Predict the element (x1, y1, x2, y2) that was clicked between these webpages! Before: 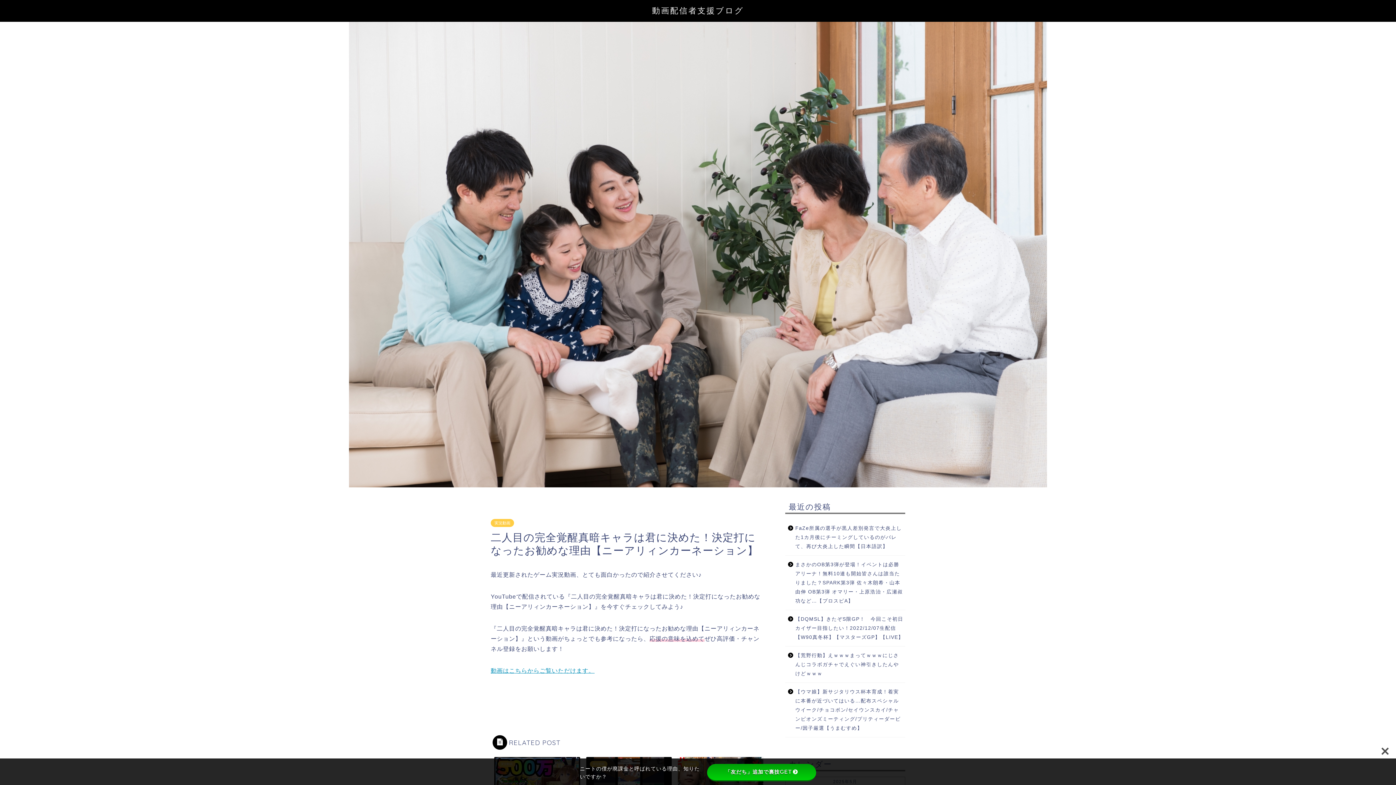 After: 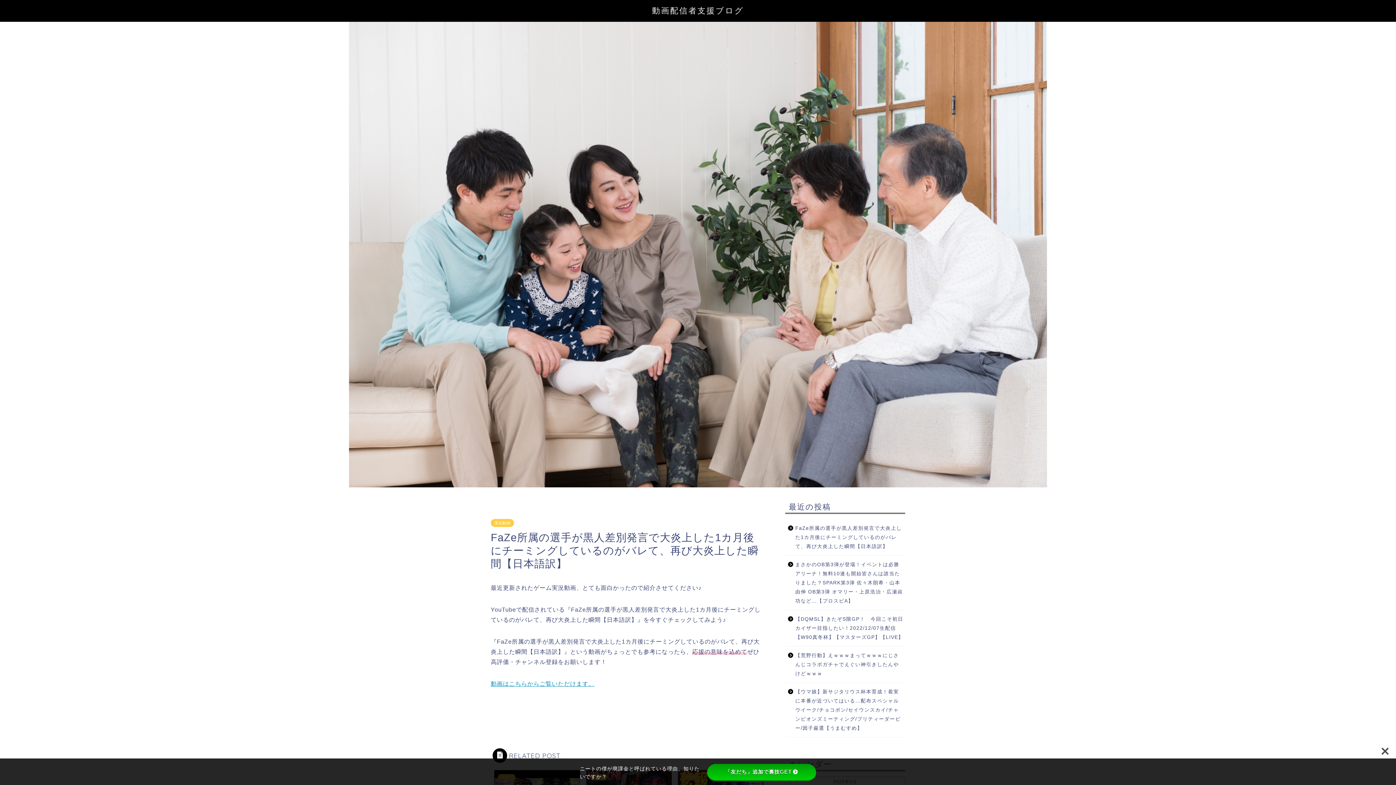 Action: label: FaZe所属の選手が黒人差別発言で大炎上した1カ月後にチーミングしているのがバレて、再び大炎上した瞬間【日本語訳】 bbox: (785, 519, 904, 555)